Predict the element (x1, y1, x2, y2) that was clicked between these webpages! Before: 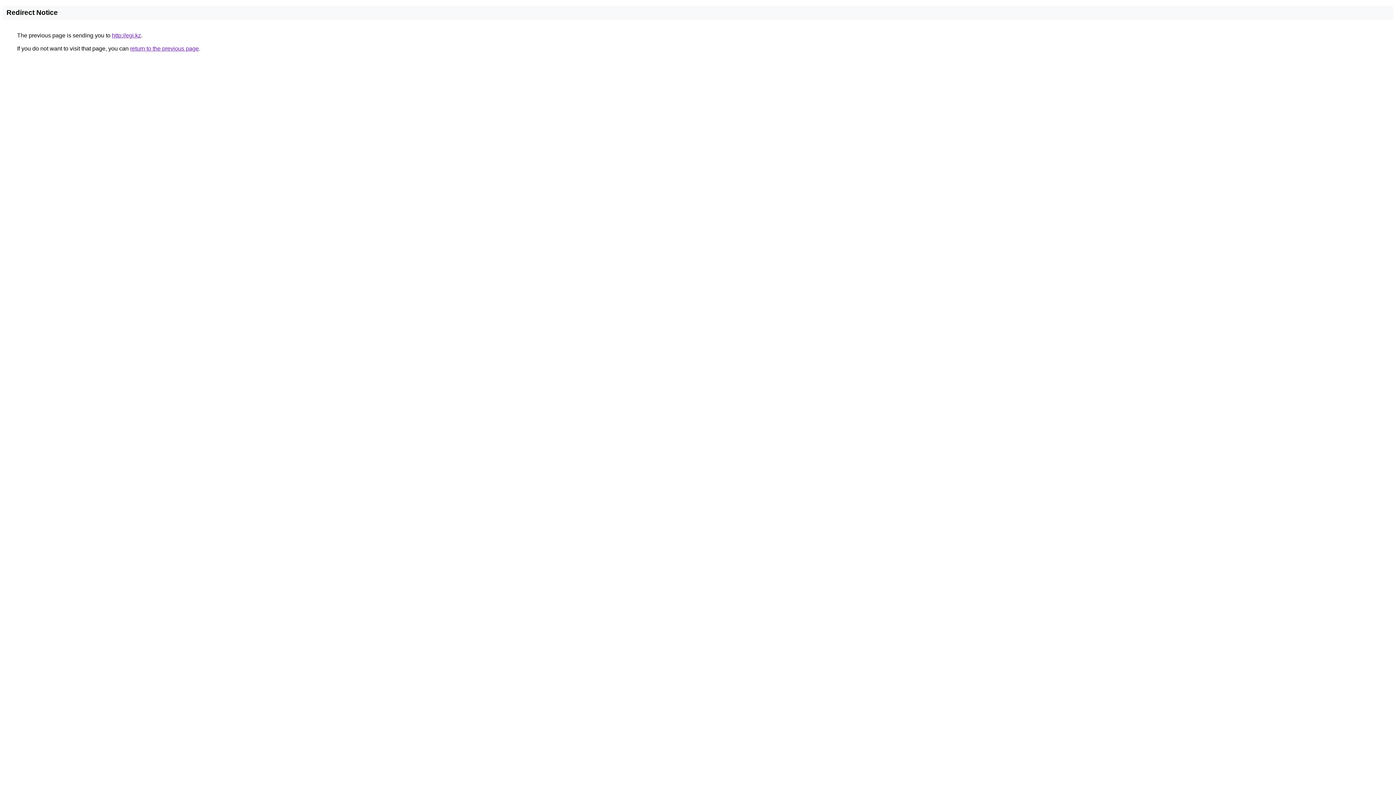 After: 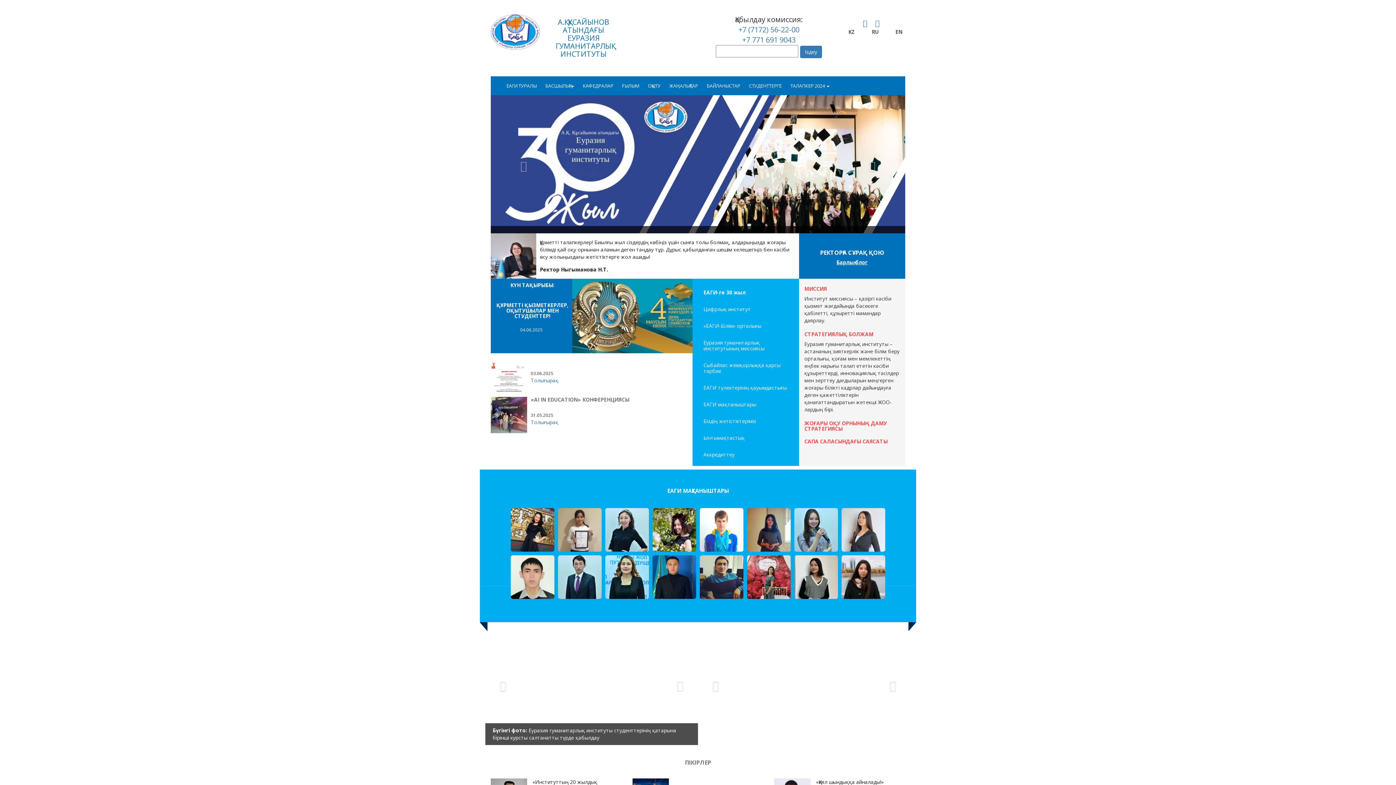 Action: bbox: (112, 32, 141, 38) label: http://egi.kz